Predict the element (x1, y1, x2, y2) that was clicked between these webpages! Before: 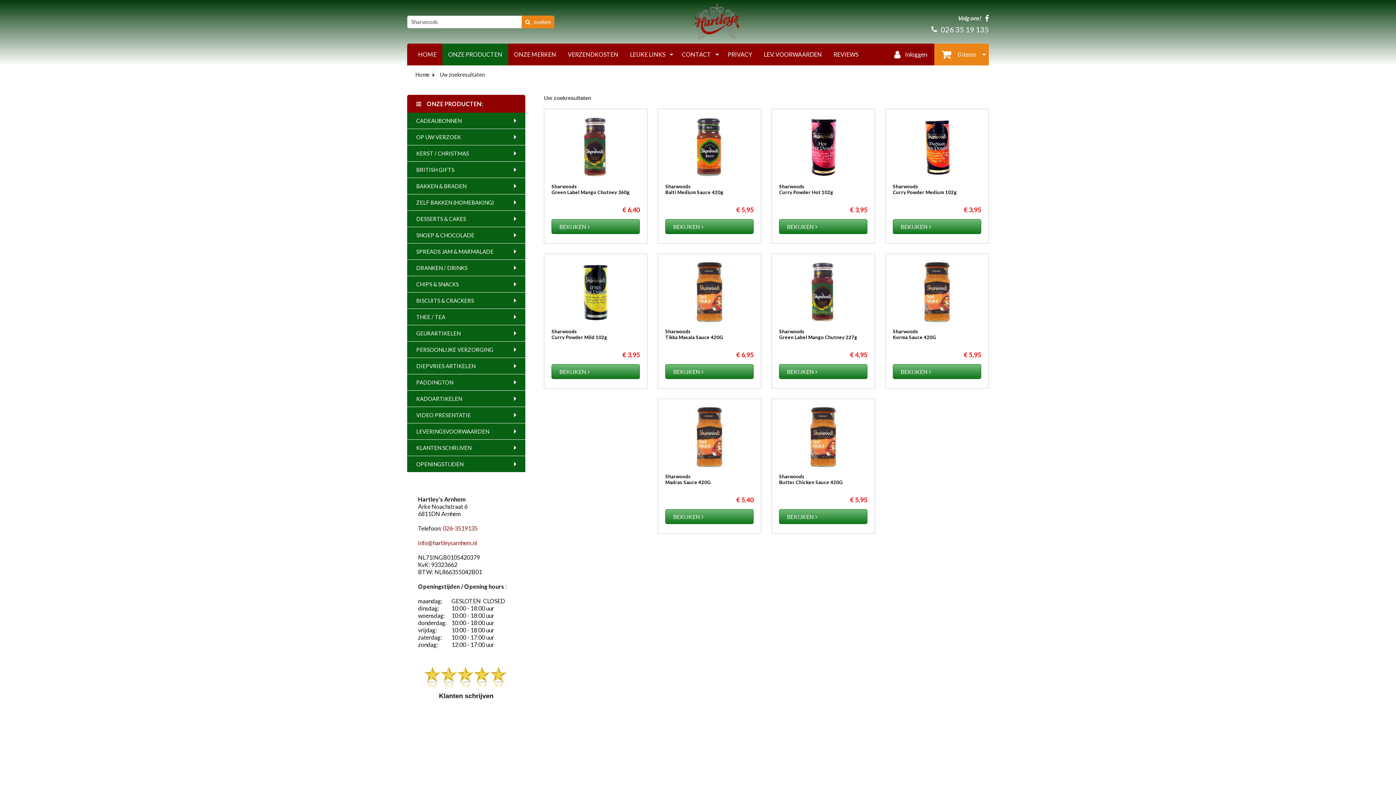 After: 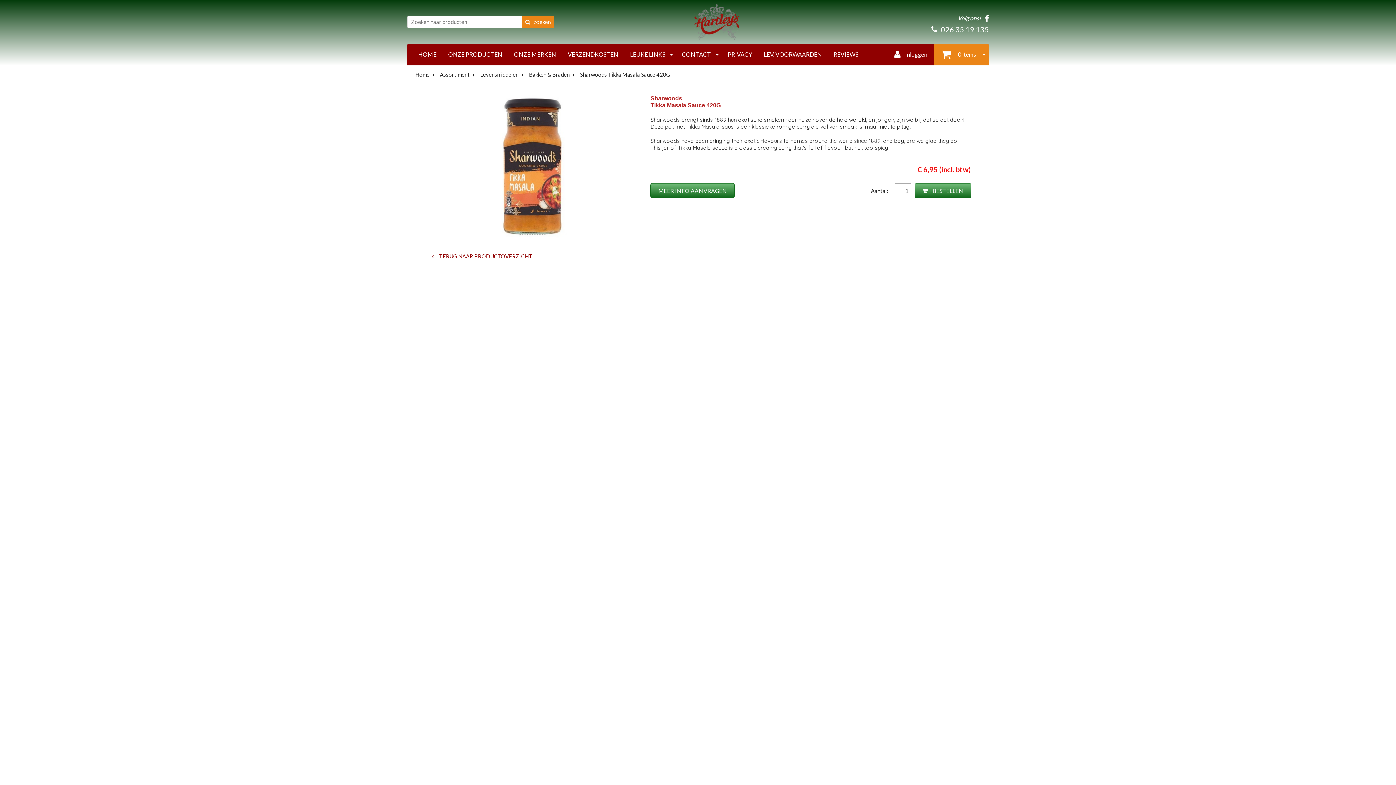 Action: bbox: (665, 364, 753, 379) label: BEKIJKEN 